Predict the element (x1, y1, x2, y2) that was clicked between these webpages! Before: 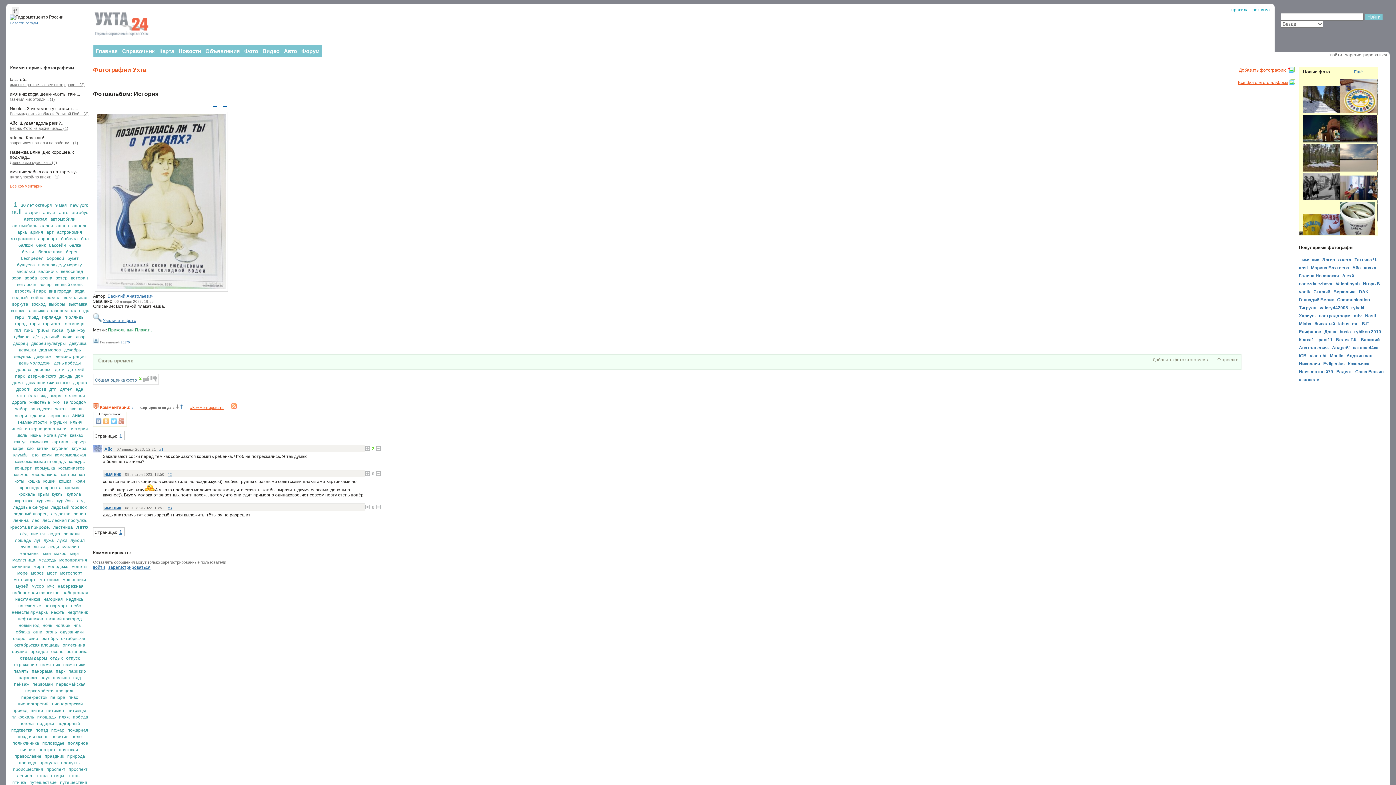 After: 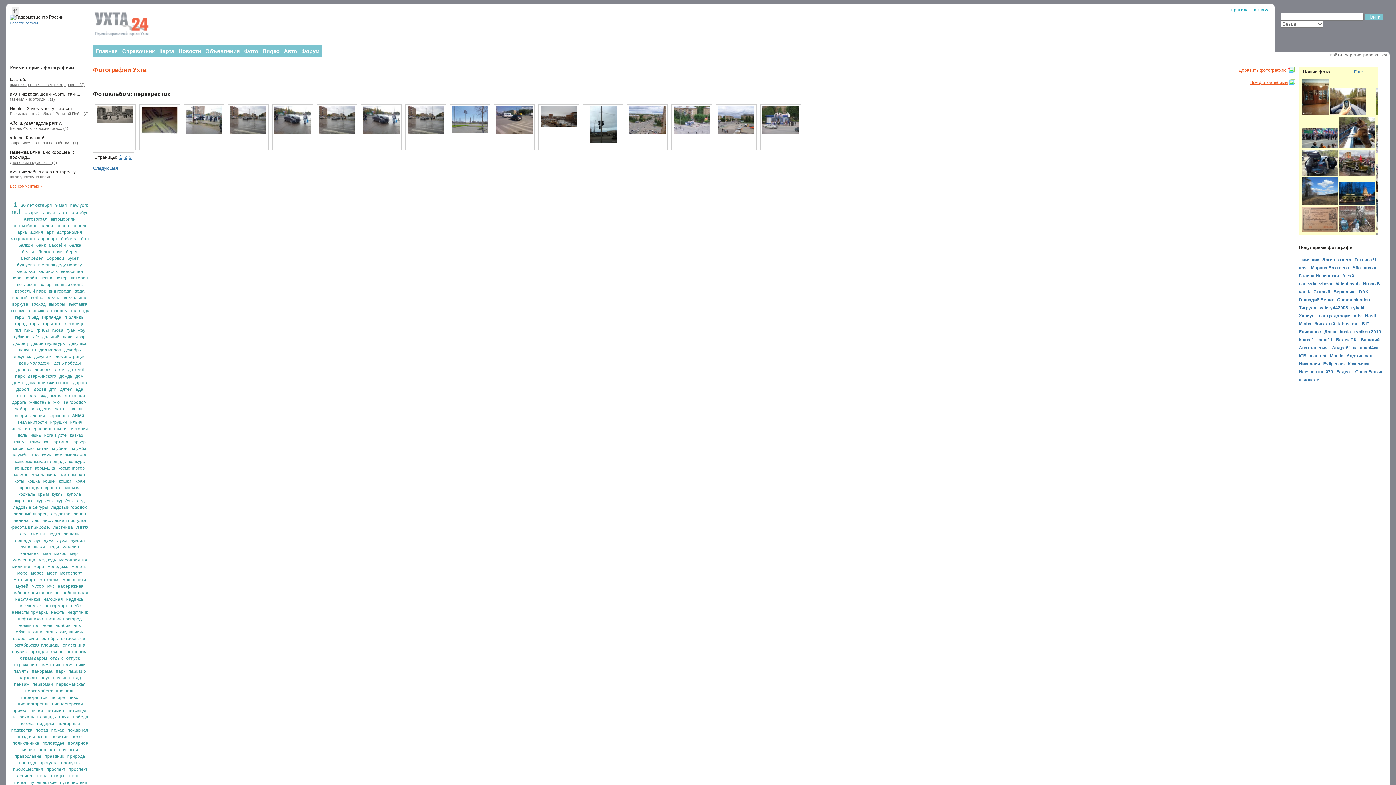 Action: label: перекресток bbox: (21, 695, 47, 700)